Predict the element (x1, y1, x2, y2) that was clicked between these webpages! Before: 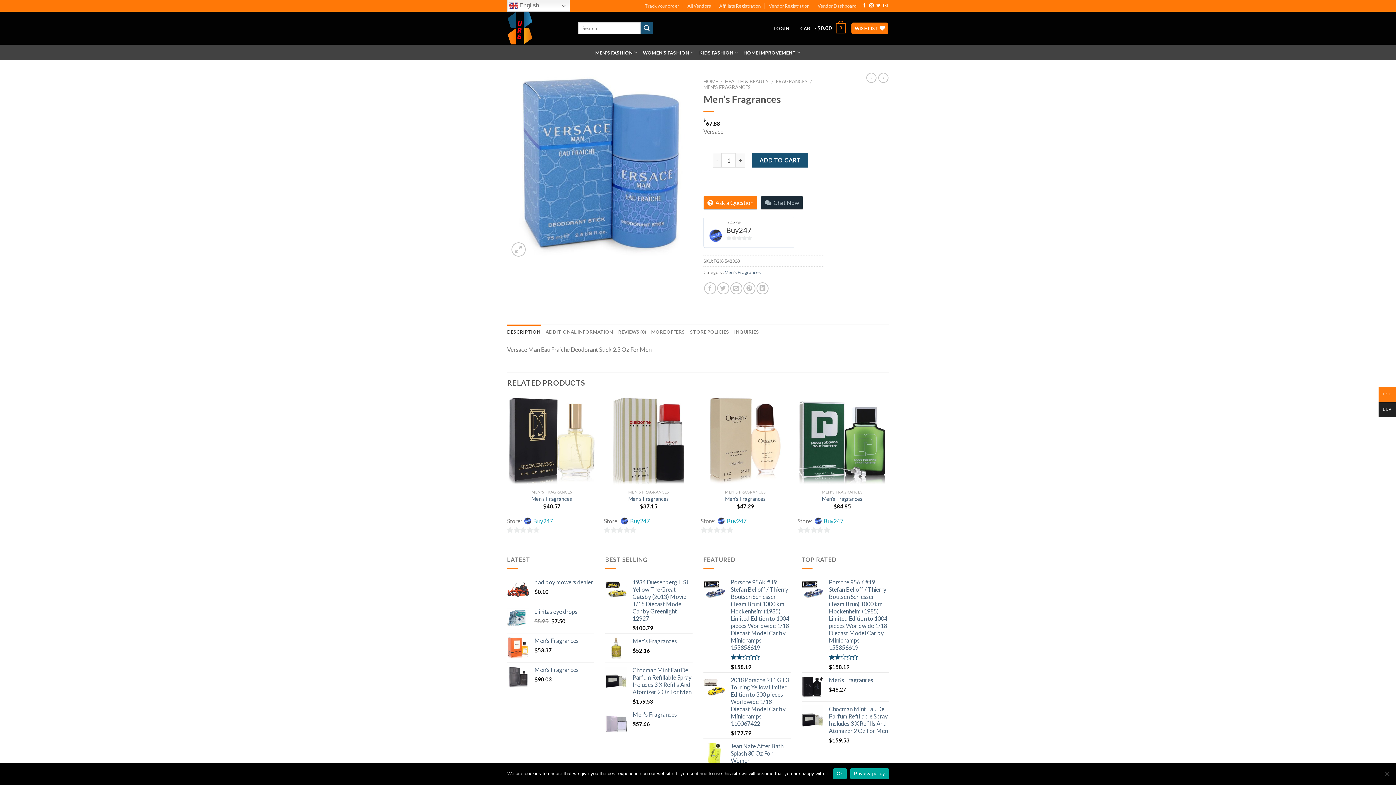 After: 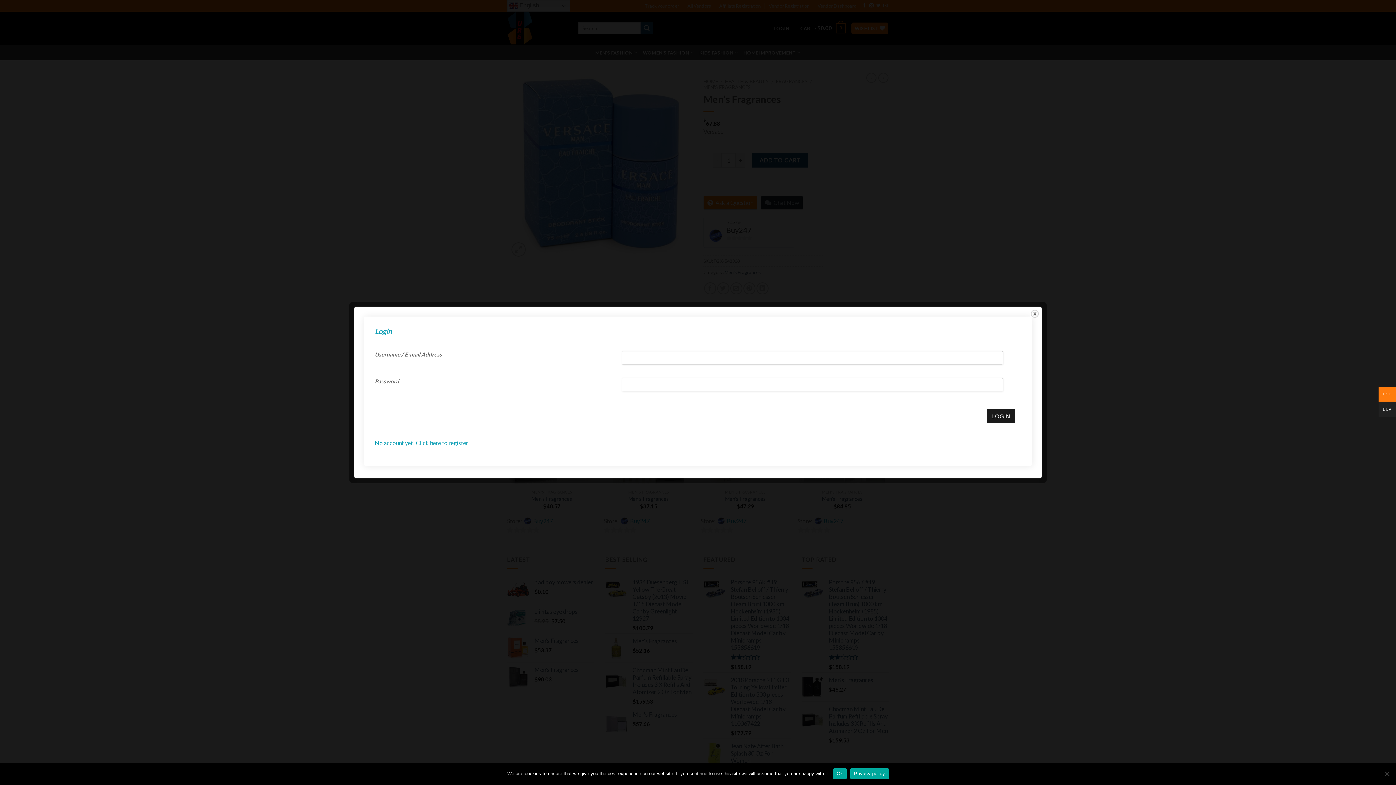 Action: bbox: (761, 196, 803, 209) label:   Chat Now